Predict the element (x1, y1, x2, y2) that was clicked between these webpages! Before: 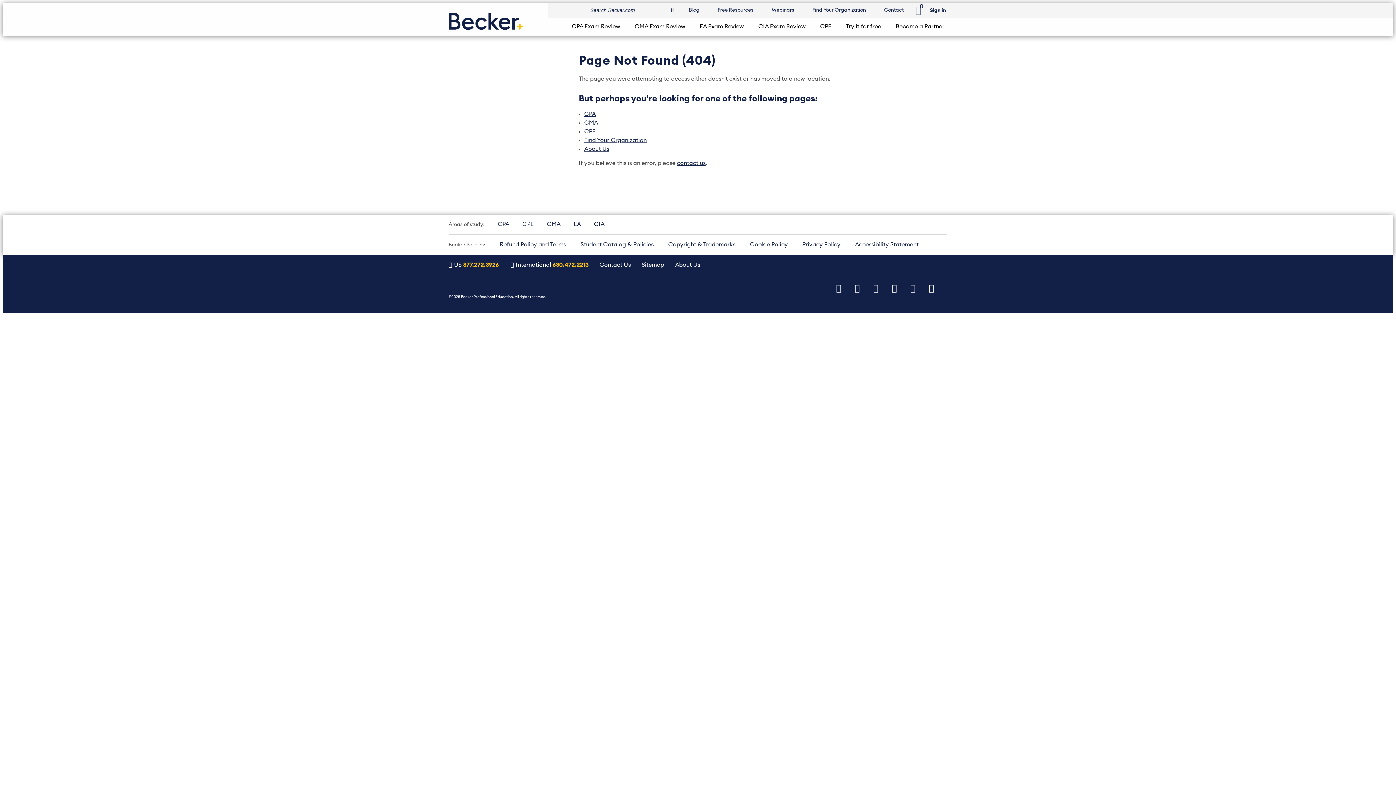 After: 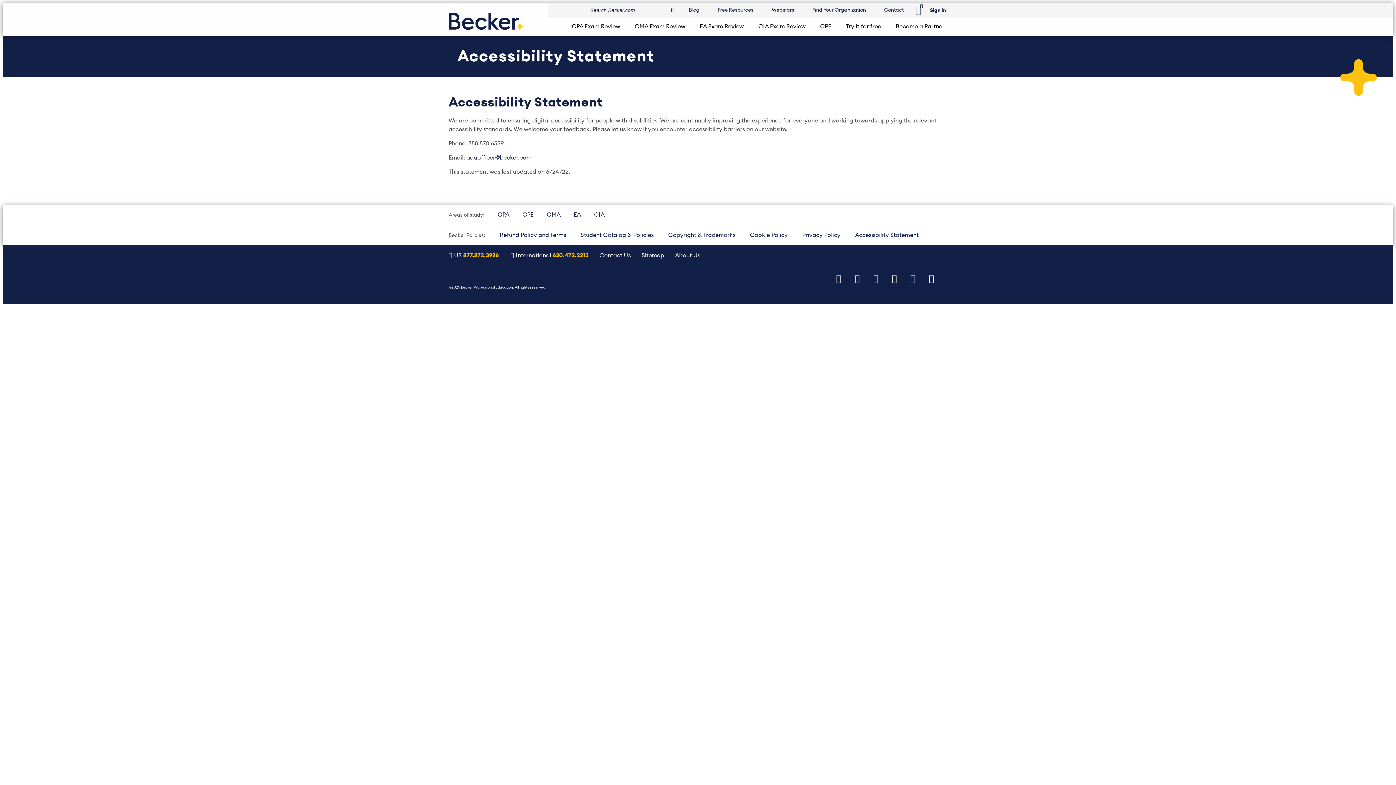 Action: bbox: (855, 241, 918, 247) label: Accessibility Statement